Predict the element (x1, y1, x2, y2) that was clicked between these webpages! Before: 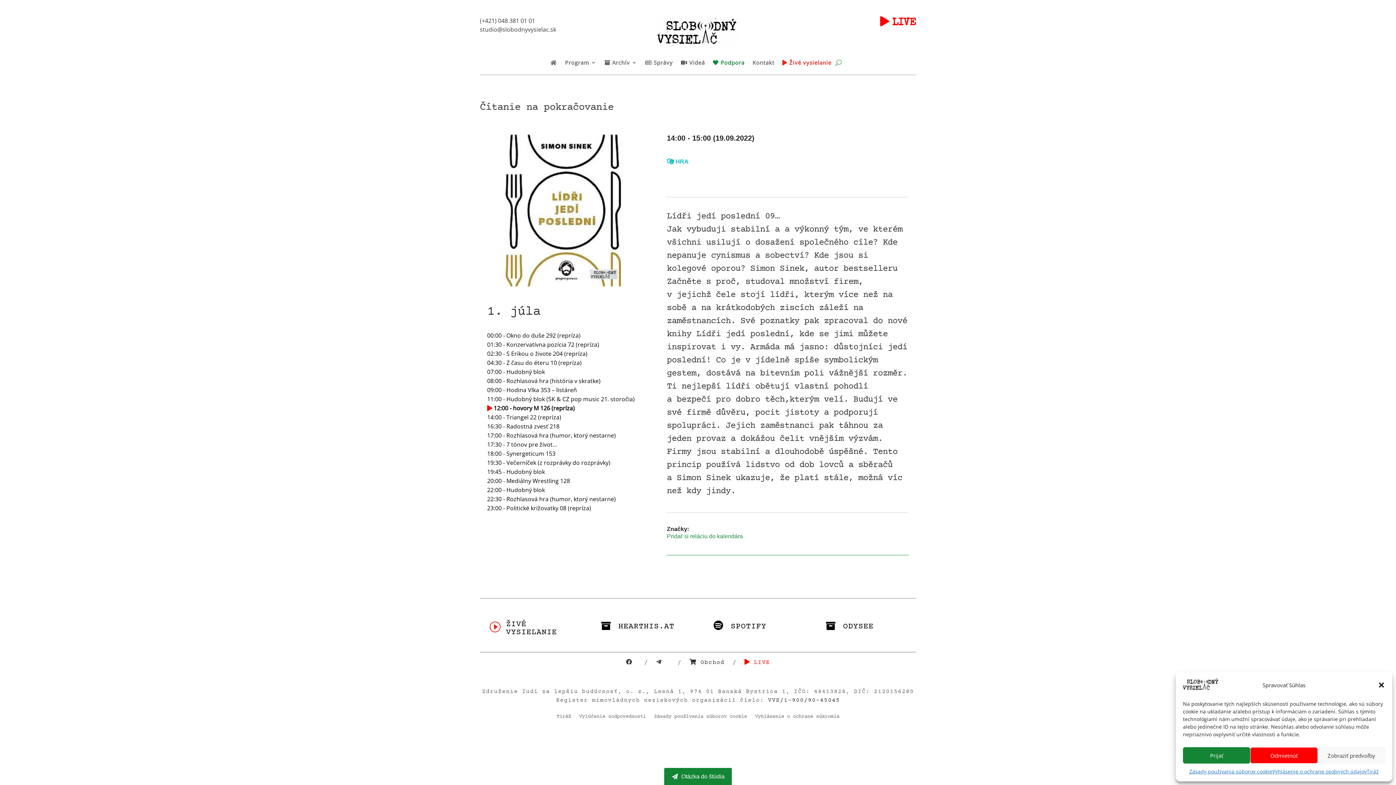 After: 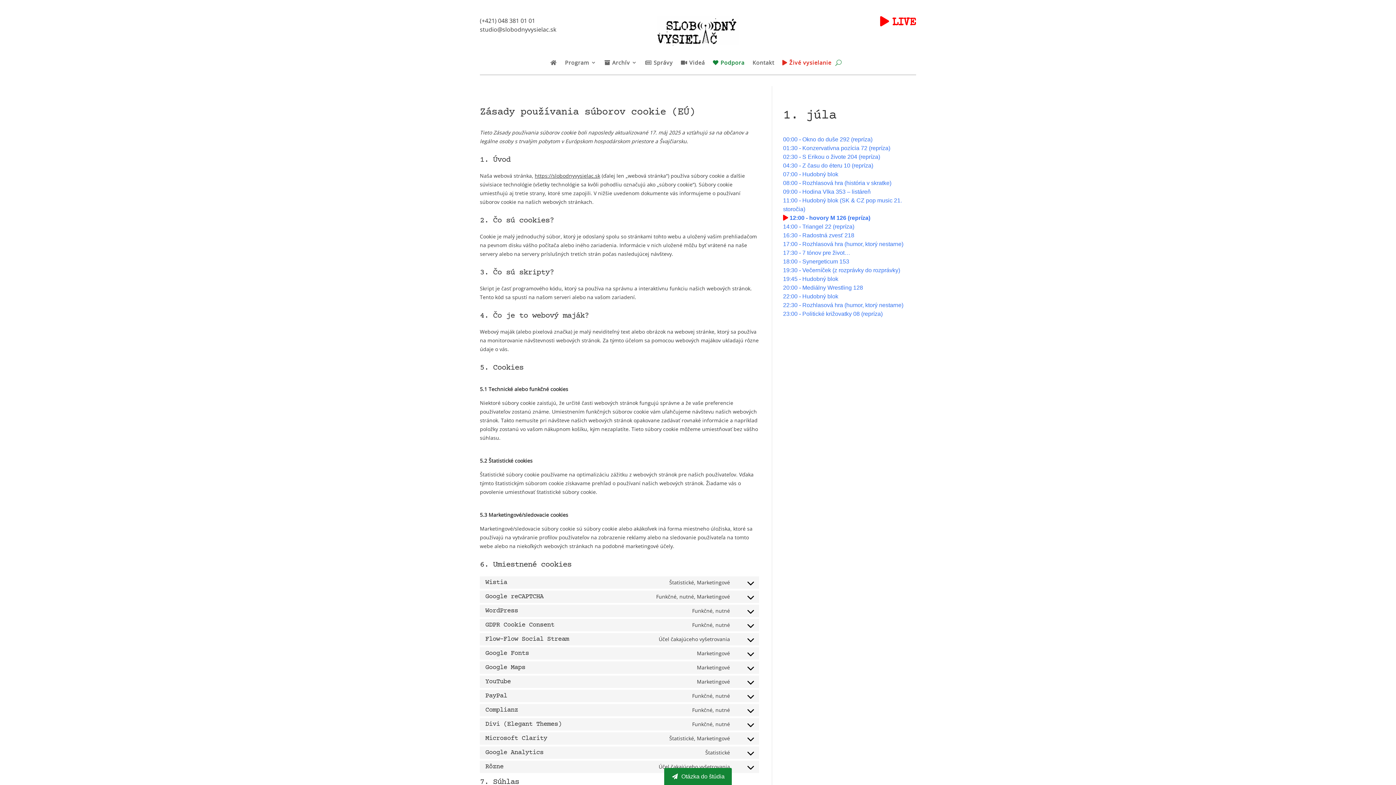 Action: label: Zásady používania súborov cookie bbox: (654, 714, 747, 722)